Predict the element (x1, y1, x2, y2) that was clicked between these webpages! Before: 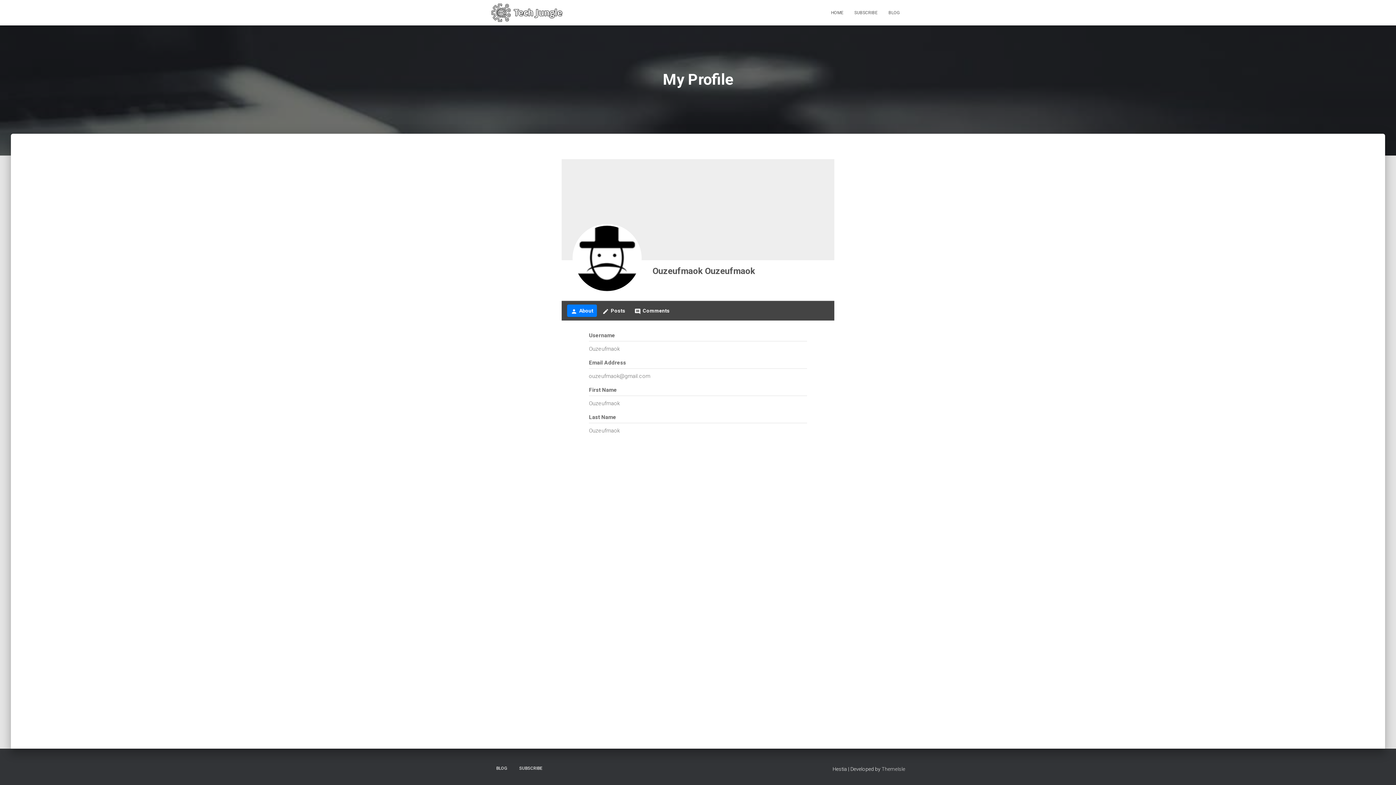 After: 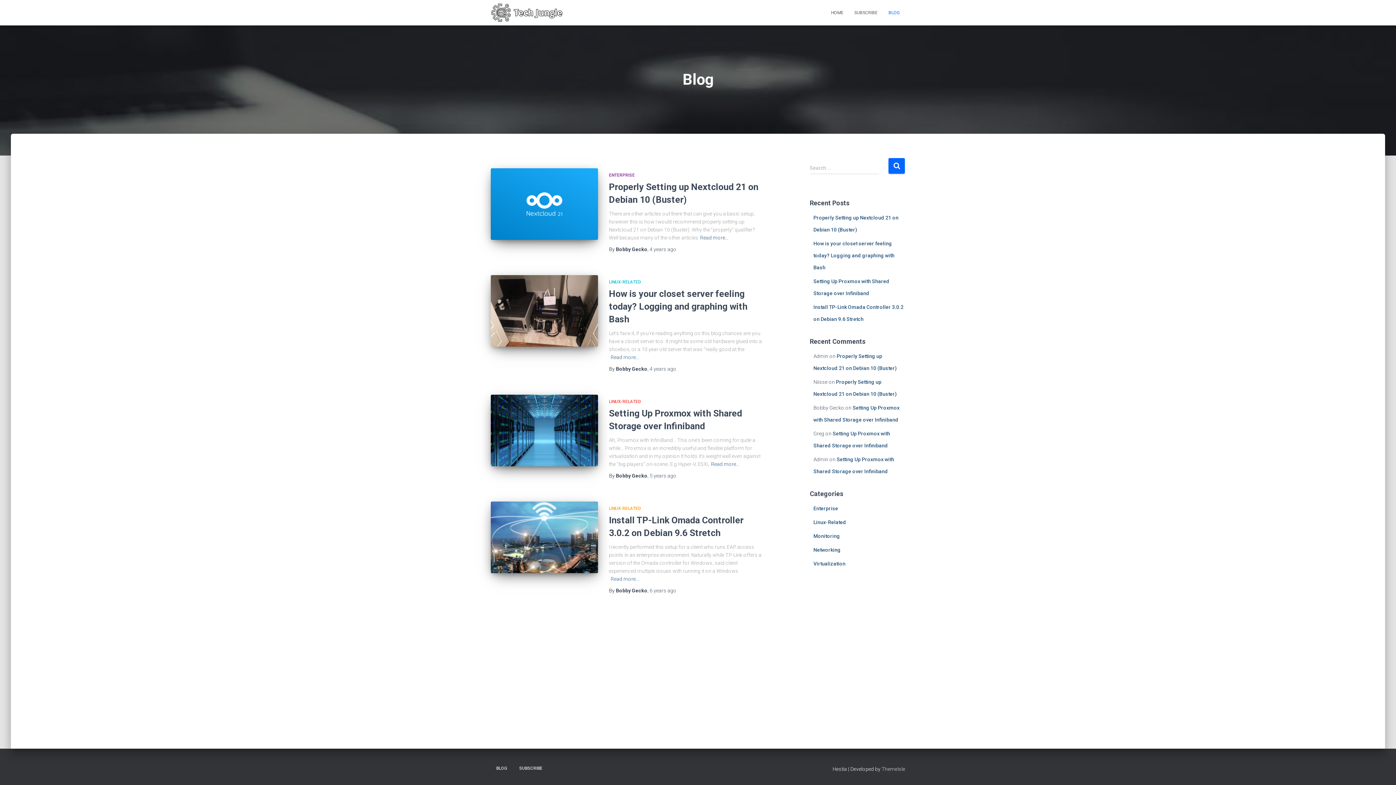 Action: bbox: (490, 760, 512, 777) label: BLOG